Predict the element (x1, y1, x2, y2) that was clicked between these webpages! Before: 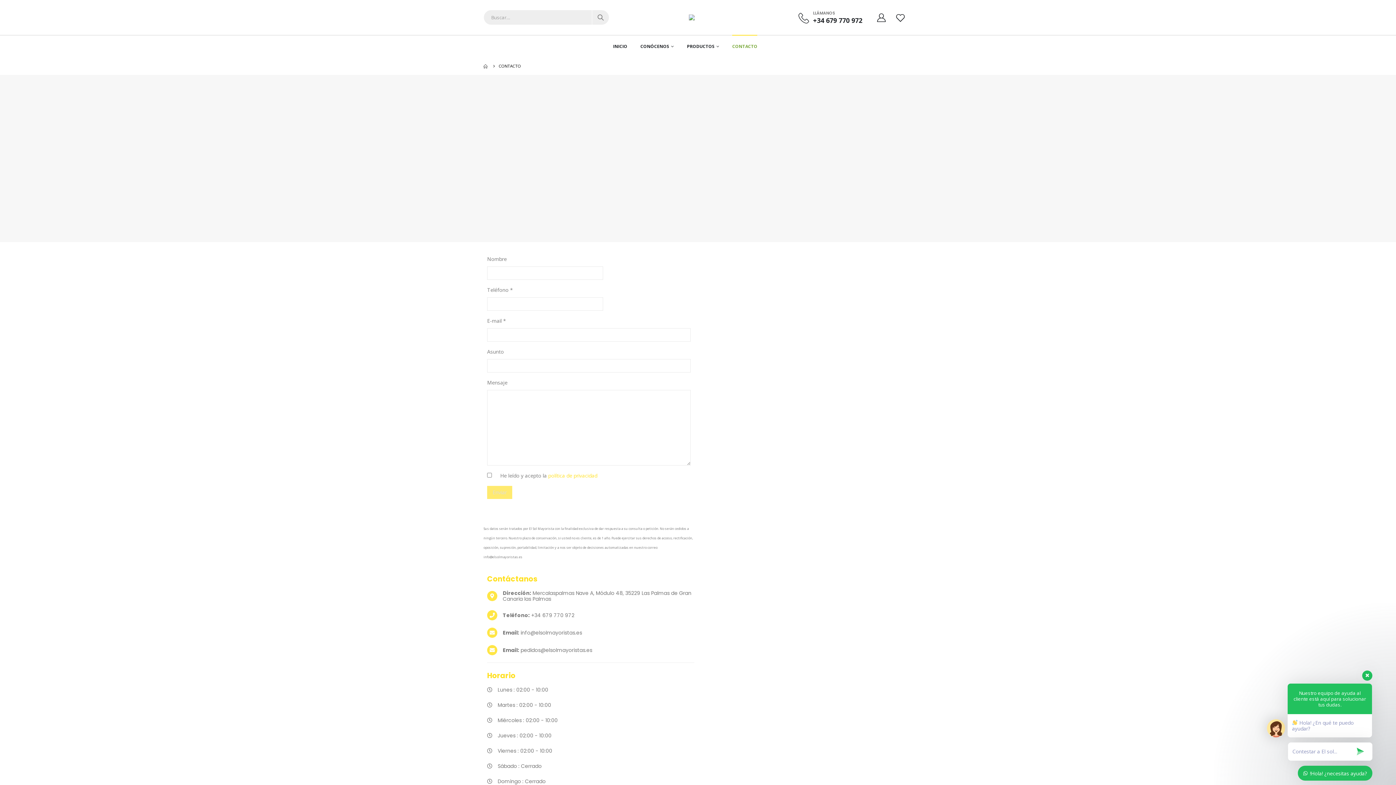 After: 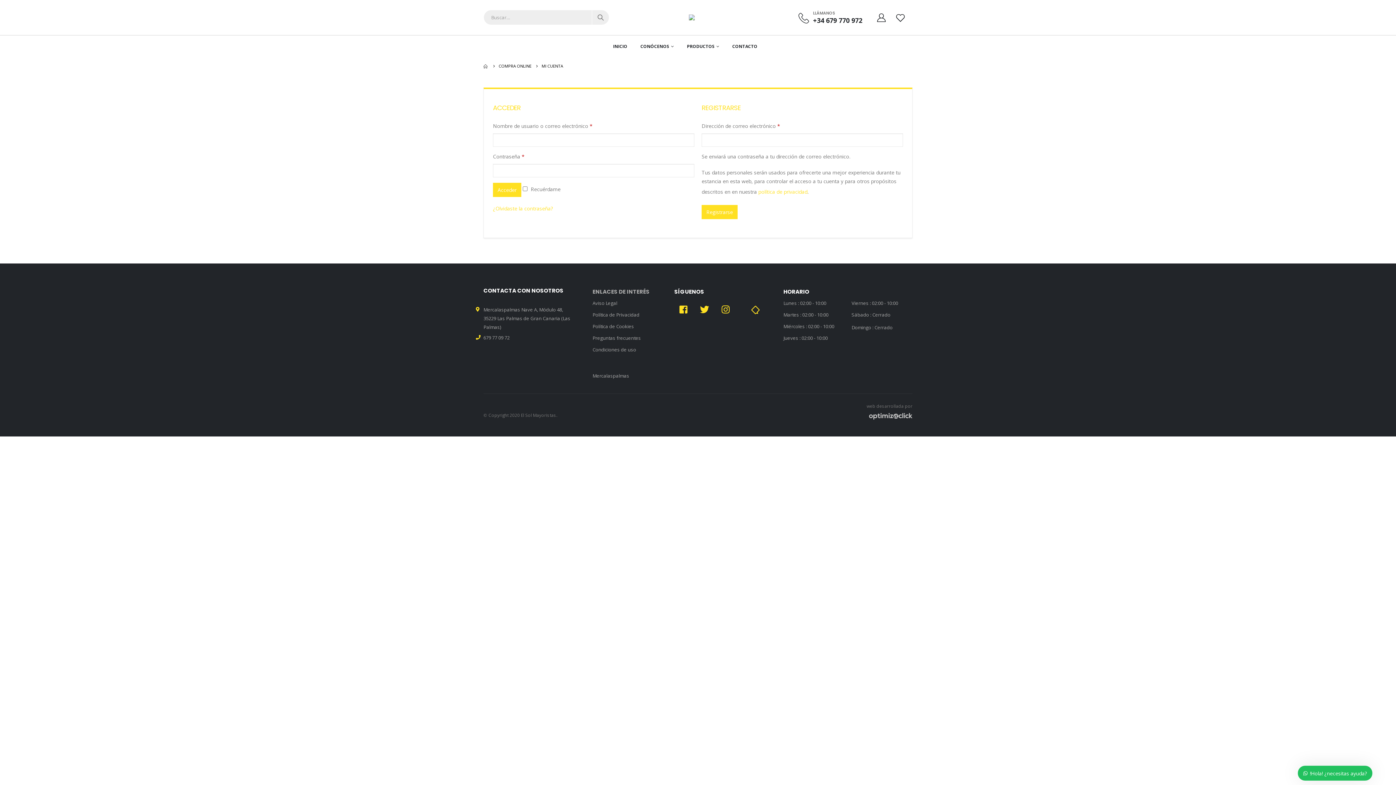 Action: bbox: (873, 12, 890, 22)